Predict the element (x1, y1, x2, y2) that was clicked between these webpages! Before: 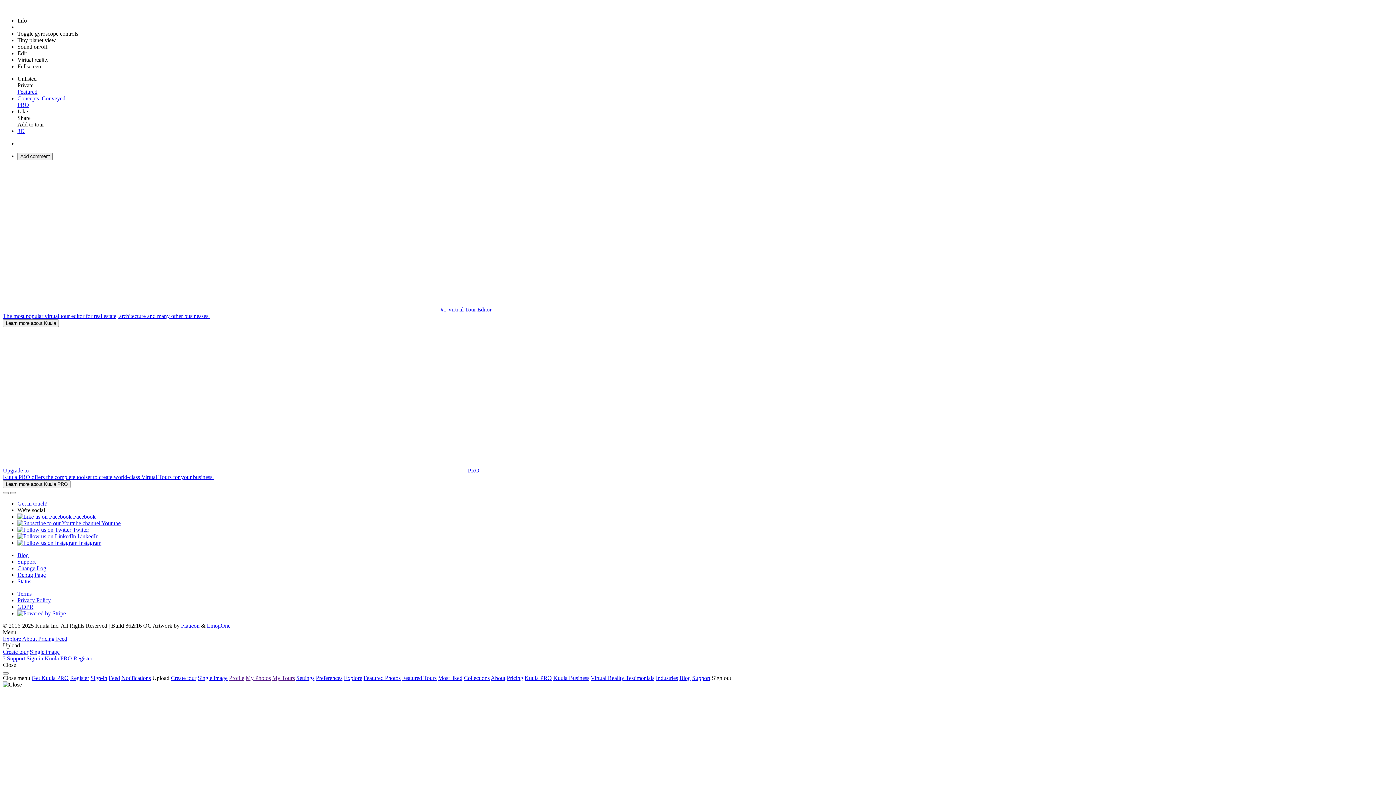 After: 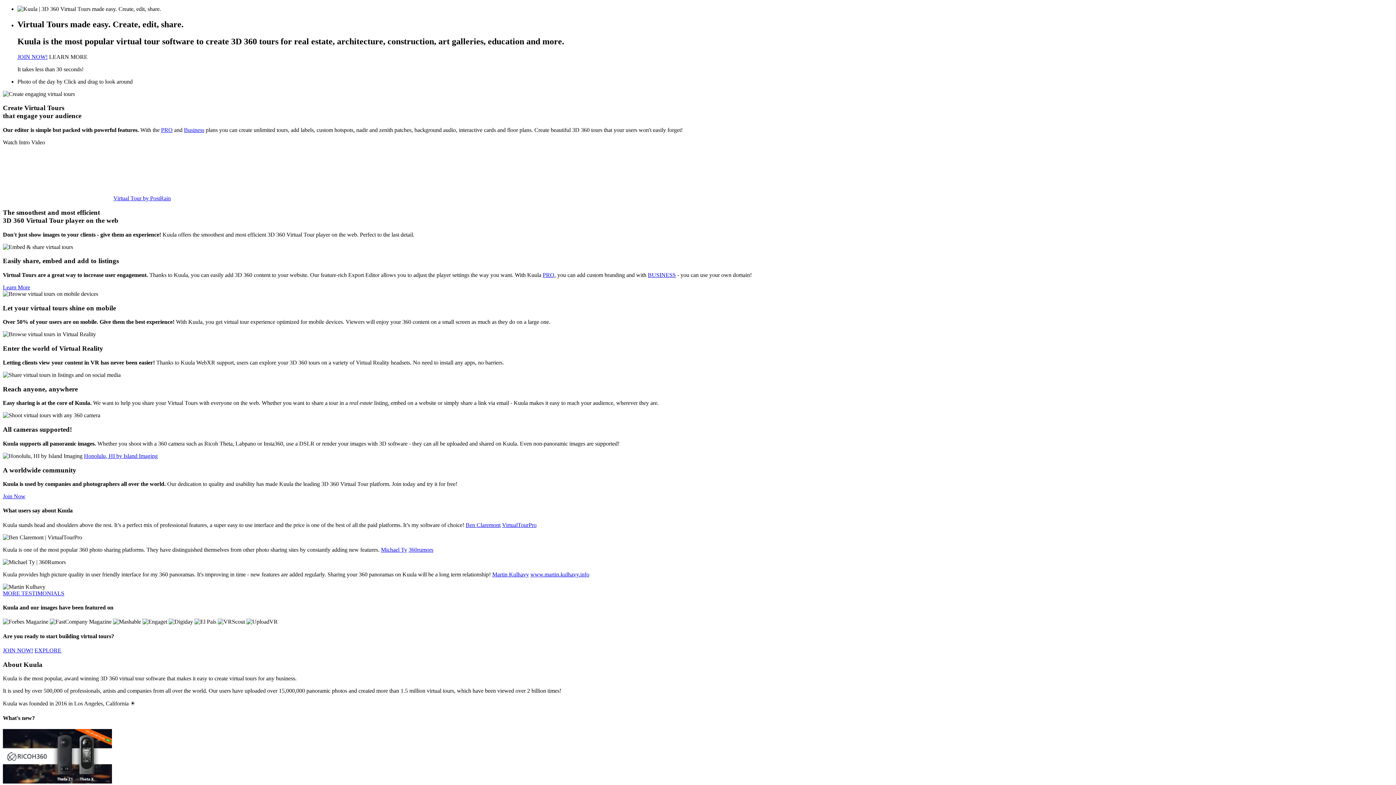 Action: bbox: (272, 675, 294, 681) label: My Tours